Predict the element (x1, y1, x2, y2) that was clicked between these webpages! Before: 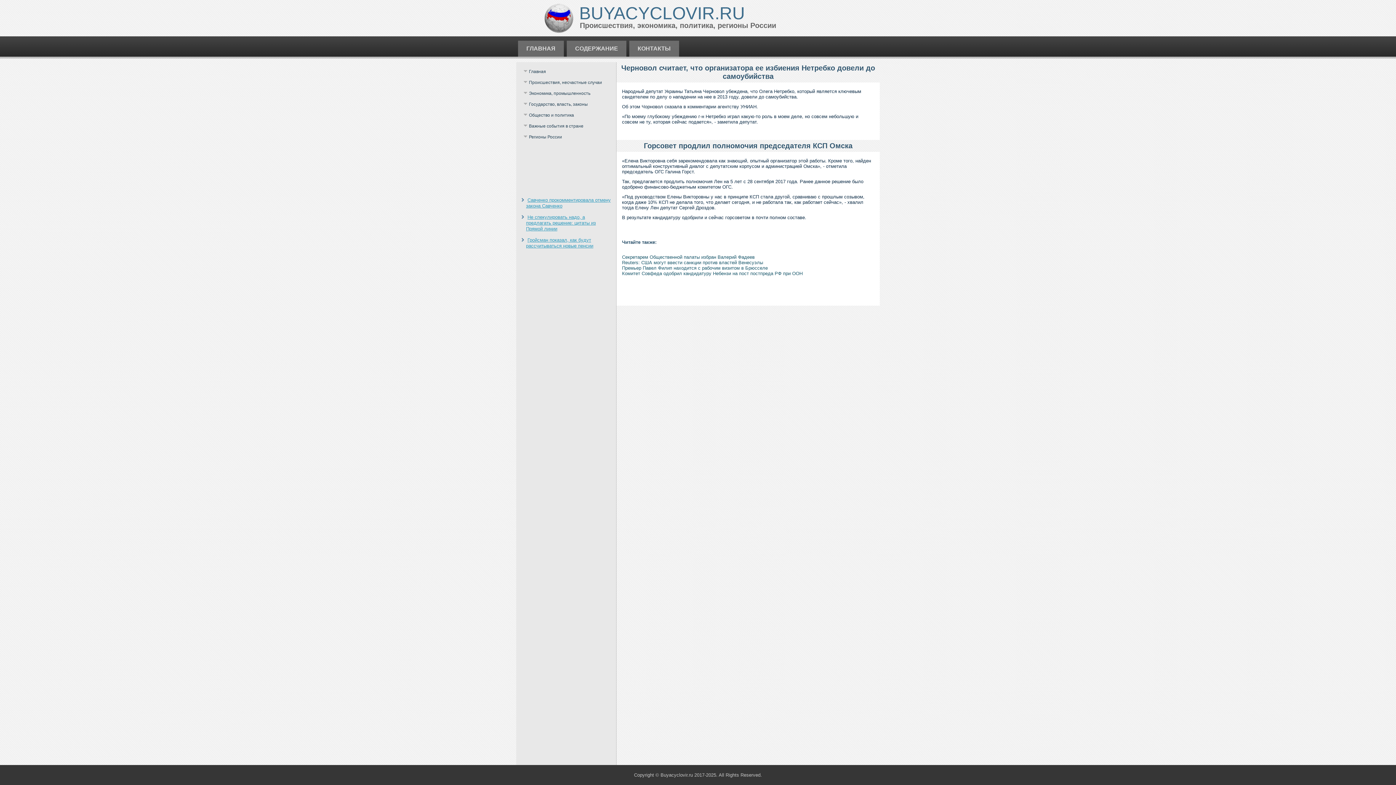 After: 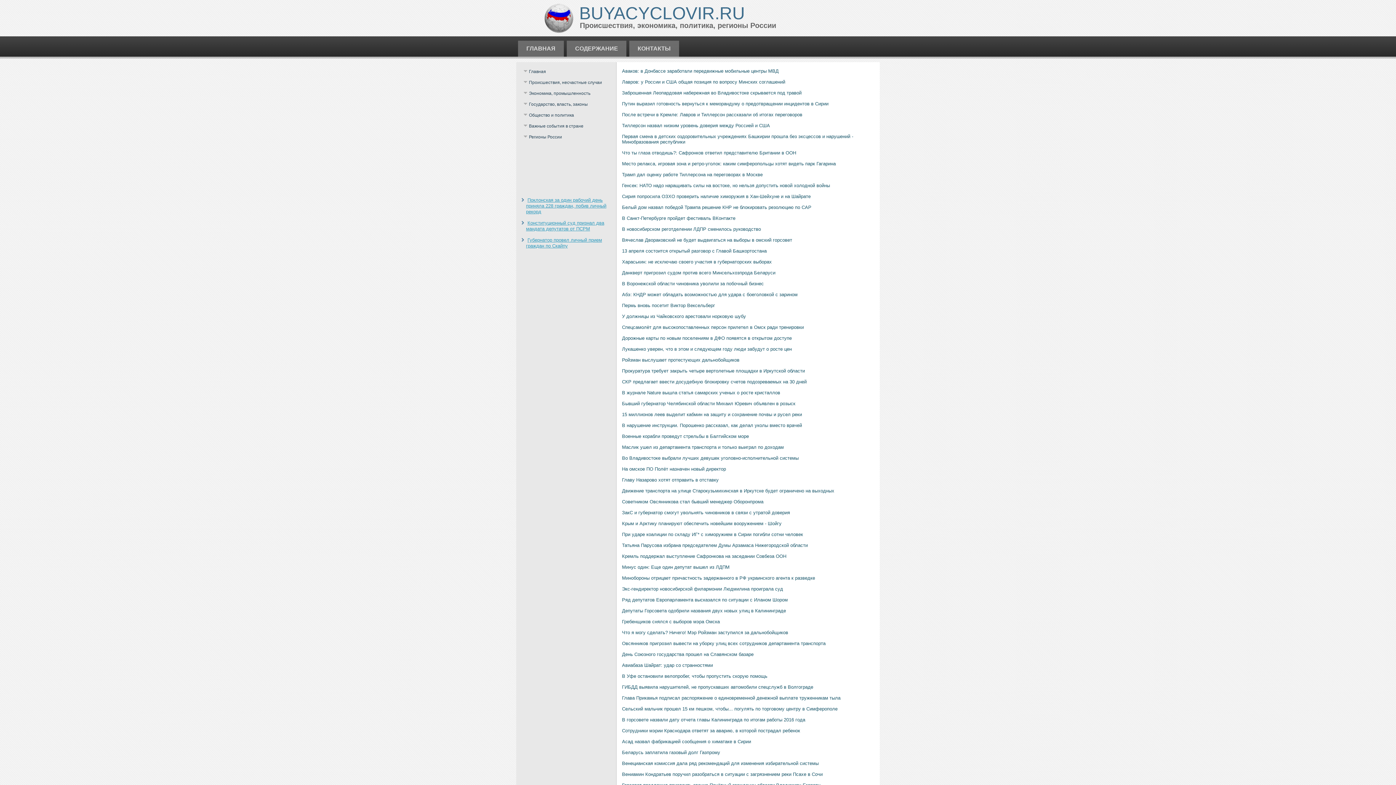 Action: bbox: (520, 131, 612, 142) label: Регионы России